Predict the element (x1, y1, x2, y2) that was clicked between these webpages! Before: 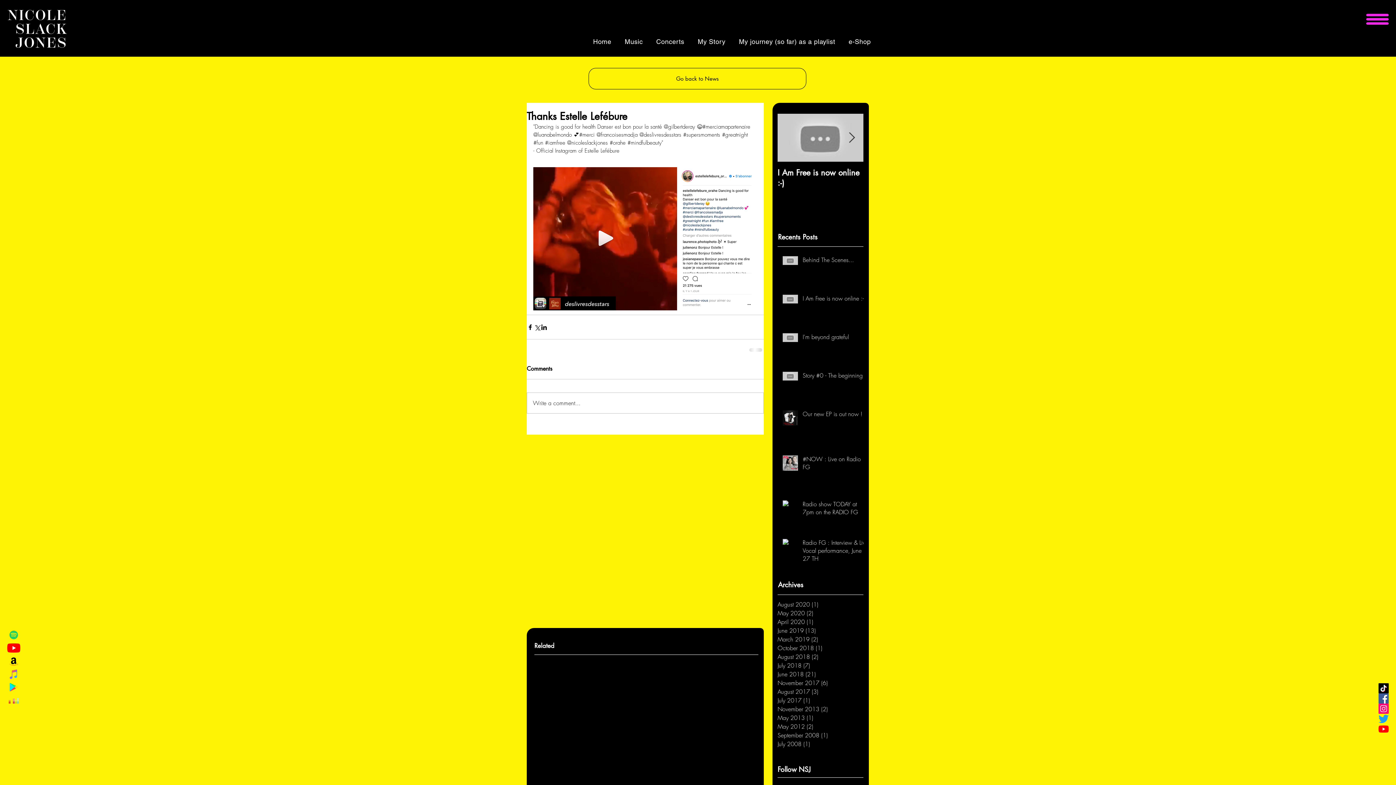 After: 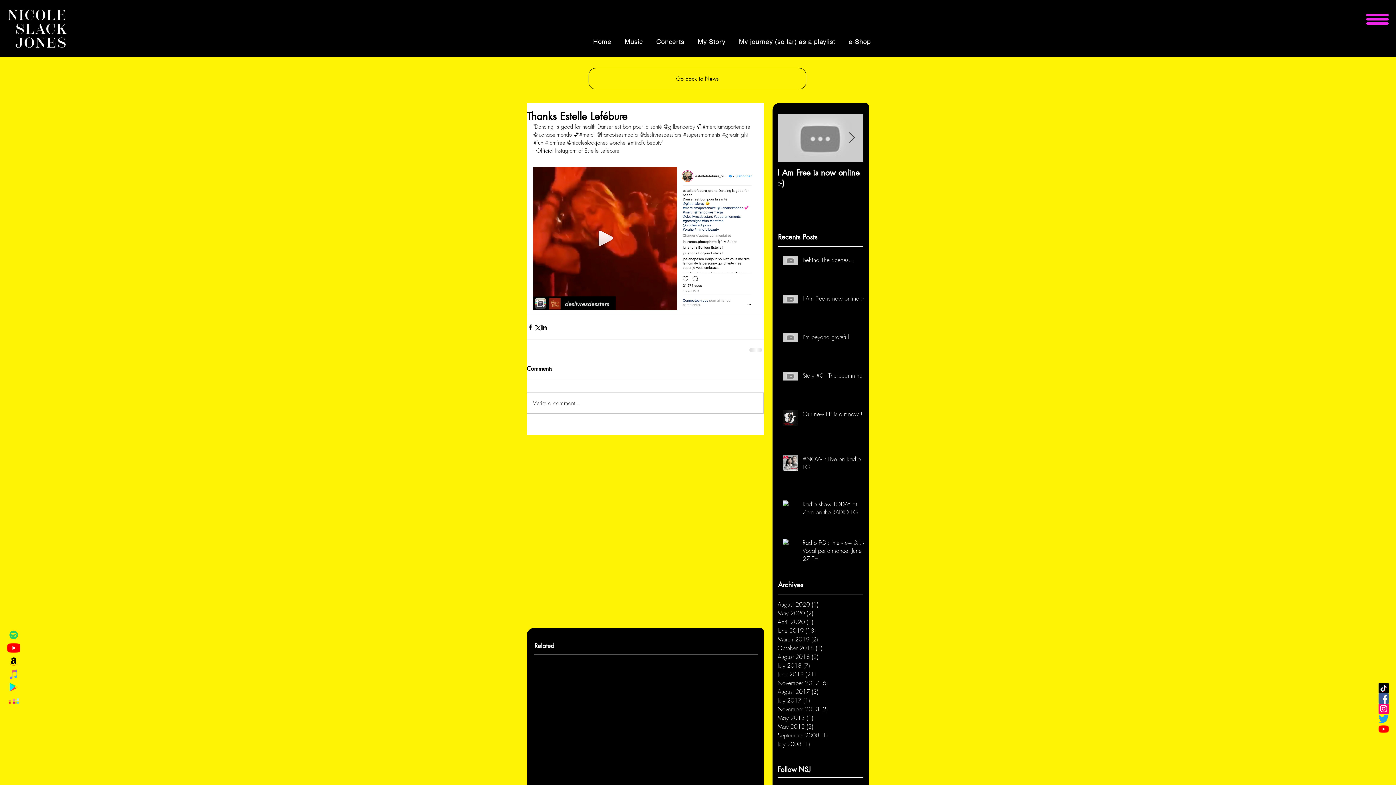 Action: bbox: (1366, 13, 1389, 24)